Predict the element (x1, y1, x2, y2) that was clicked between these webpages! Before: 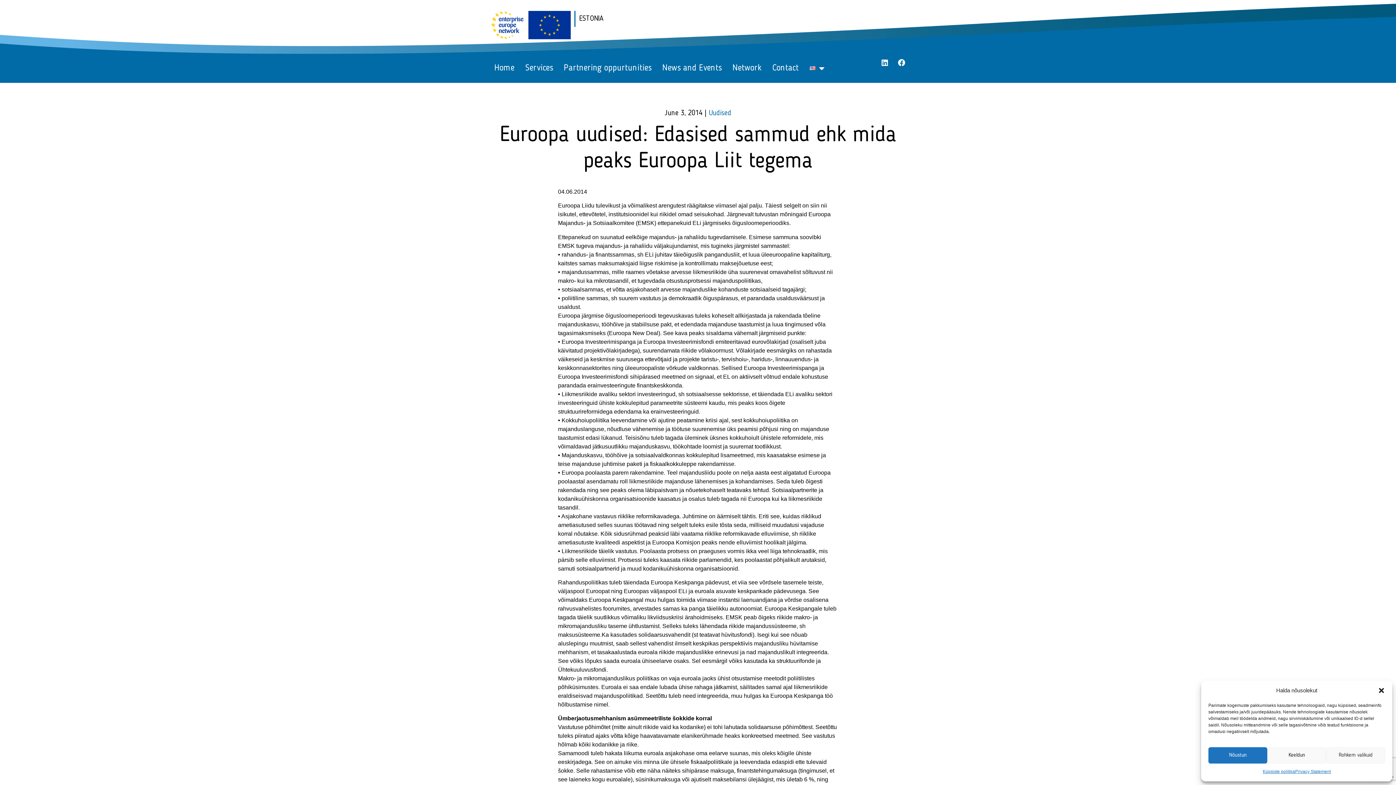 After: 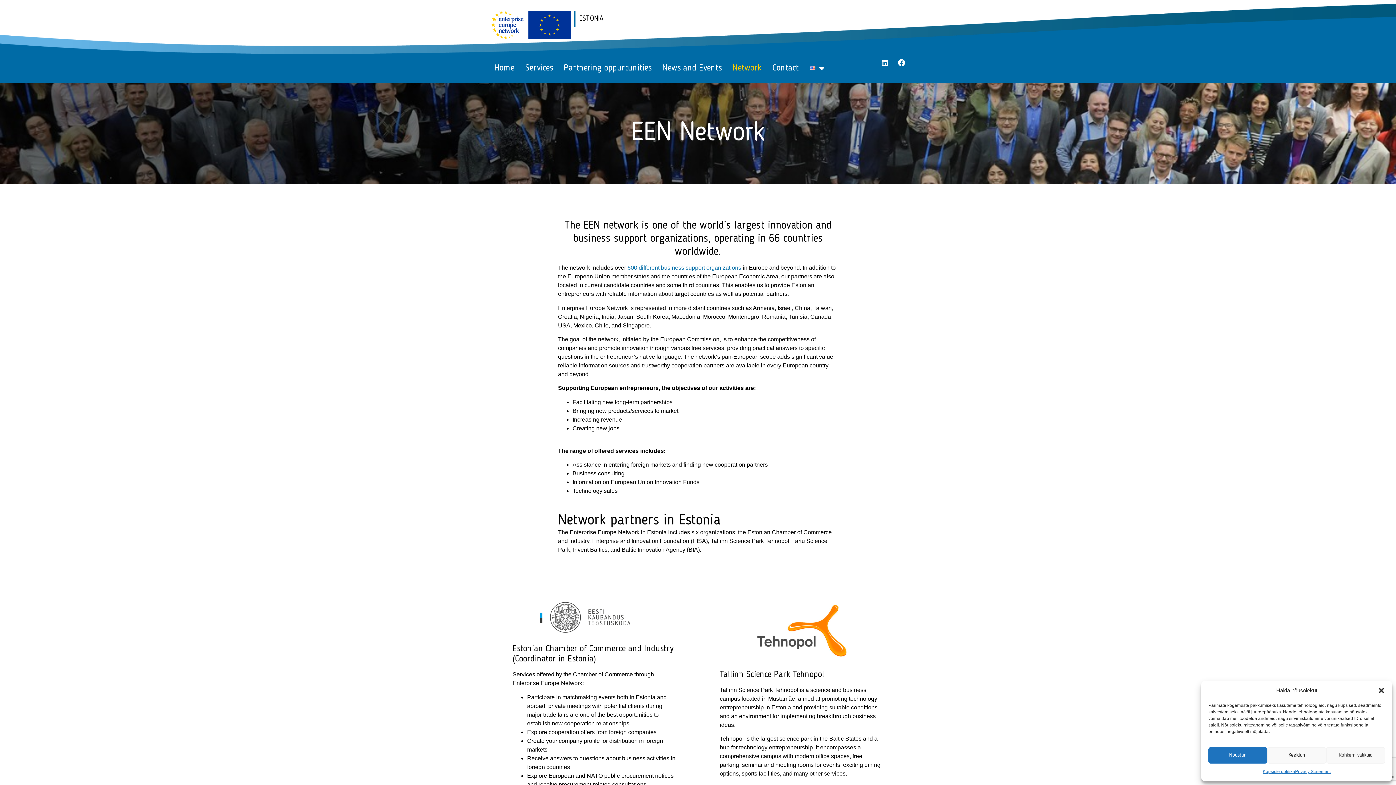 Action: bbox: (729, 59, 765, 77) label: Network